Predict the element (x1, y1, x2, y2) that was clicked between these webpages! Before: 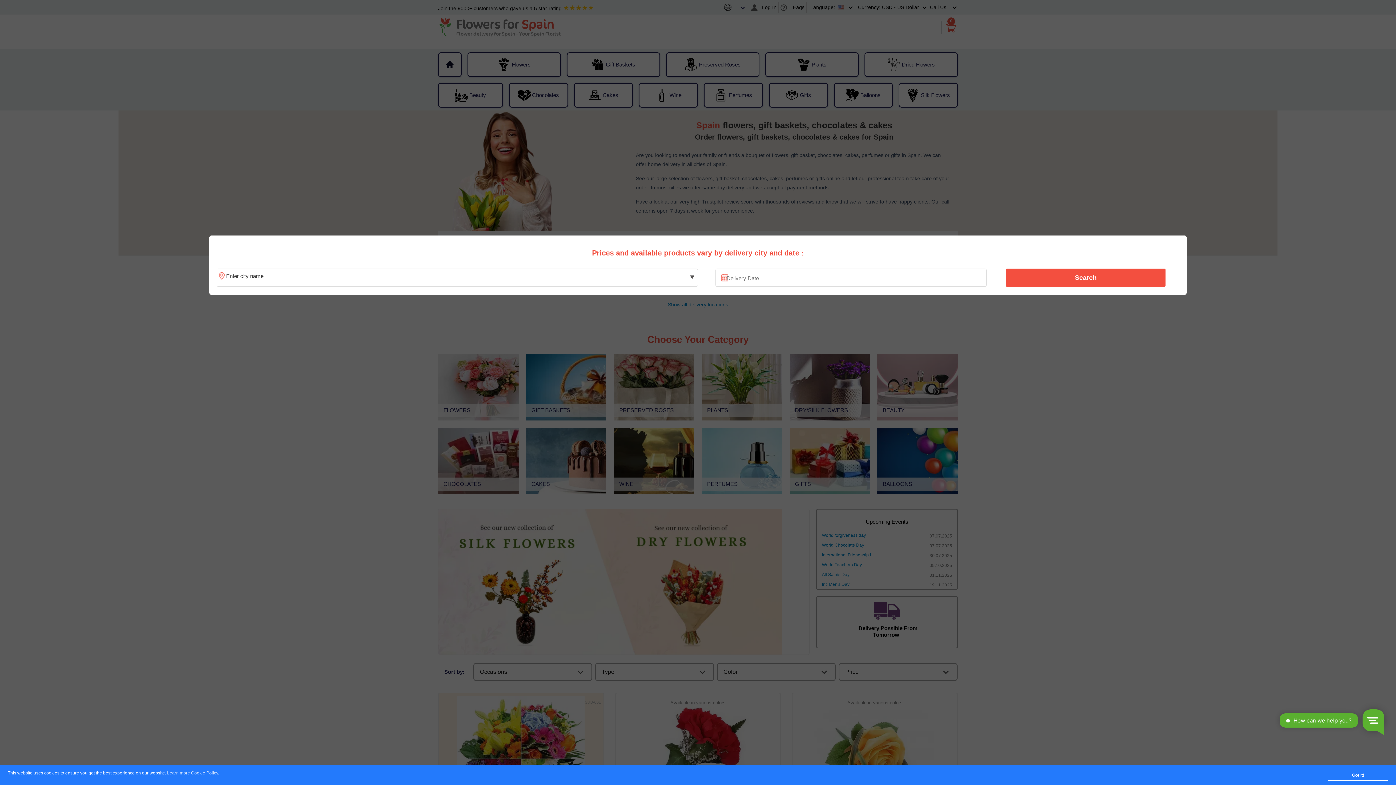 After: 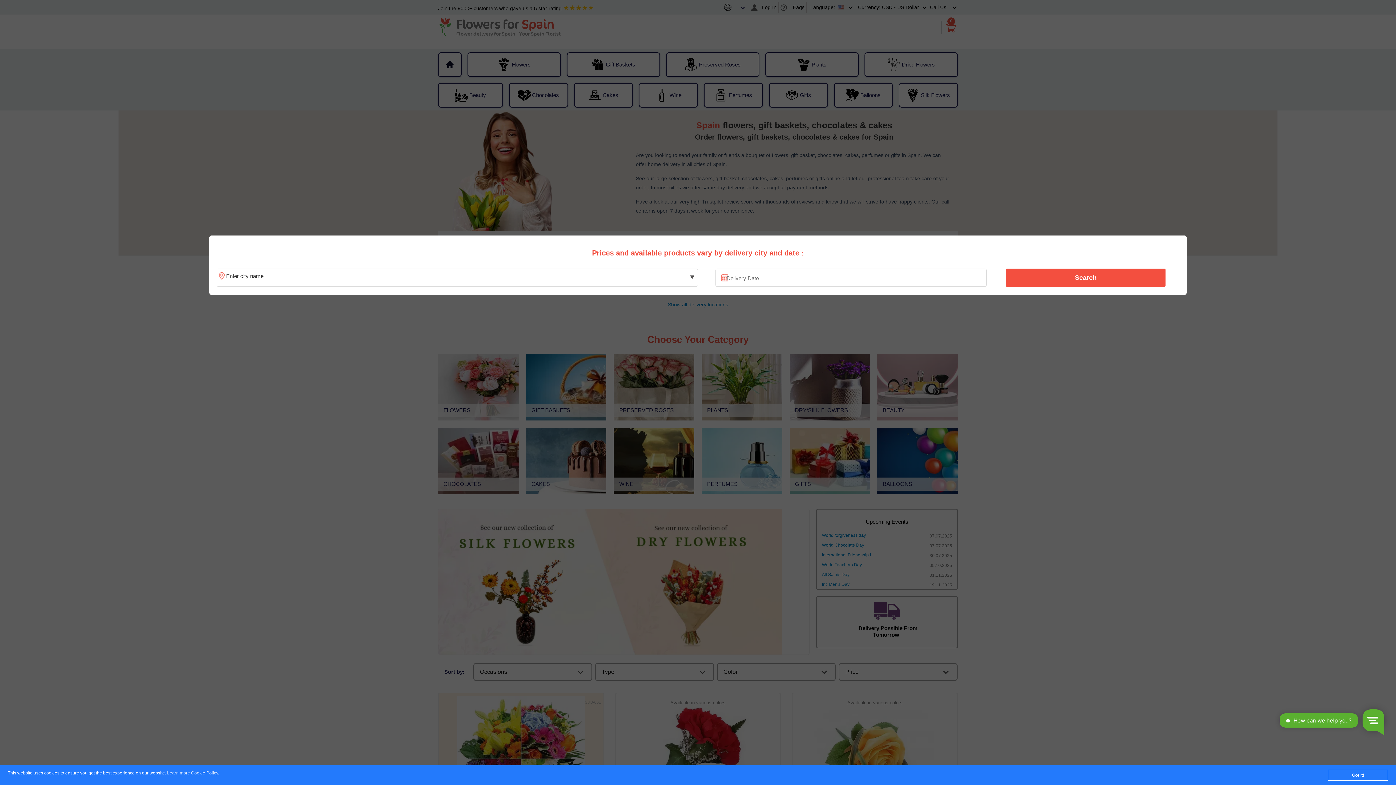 Action: bbox: (167, 771, 218, 776) label: Learn more Cookie Policy